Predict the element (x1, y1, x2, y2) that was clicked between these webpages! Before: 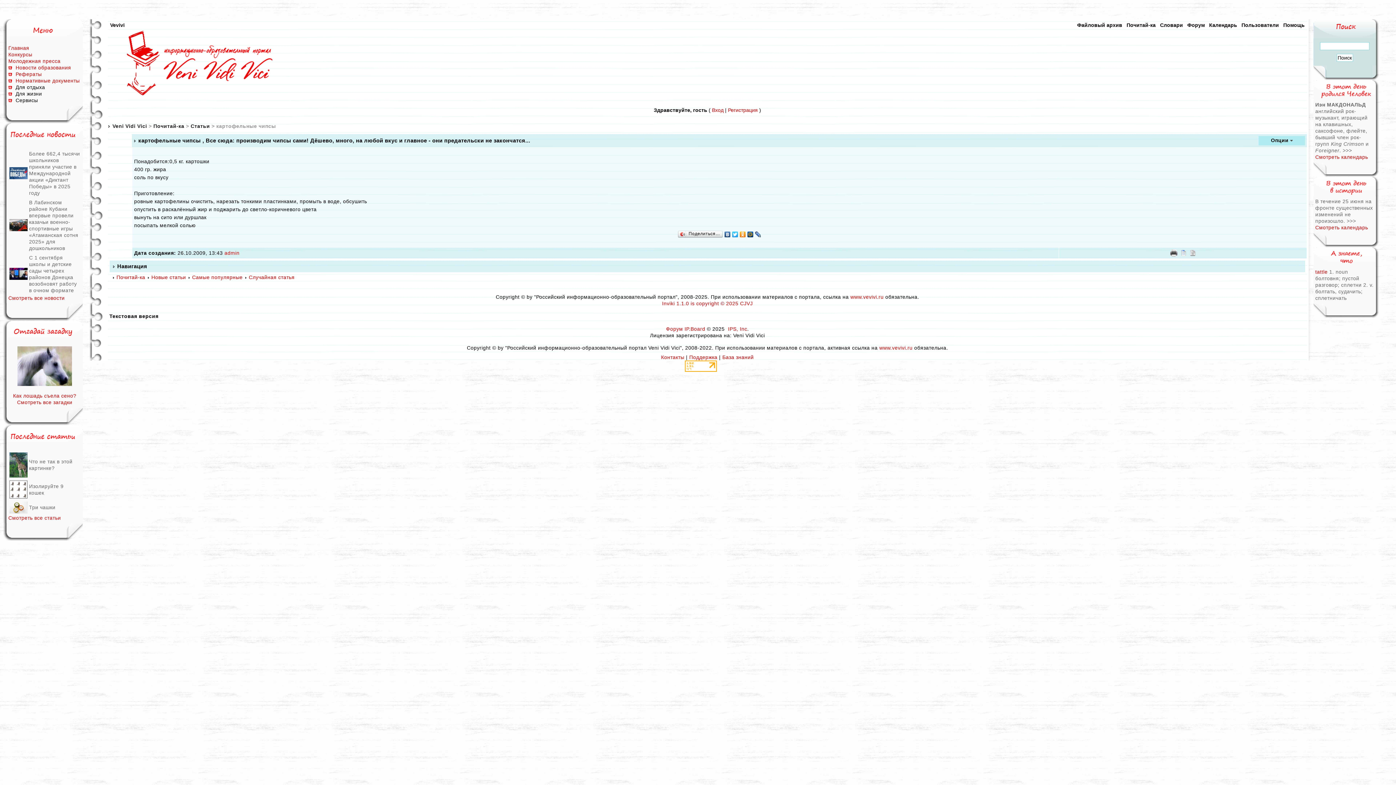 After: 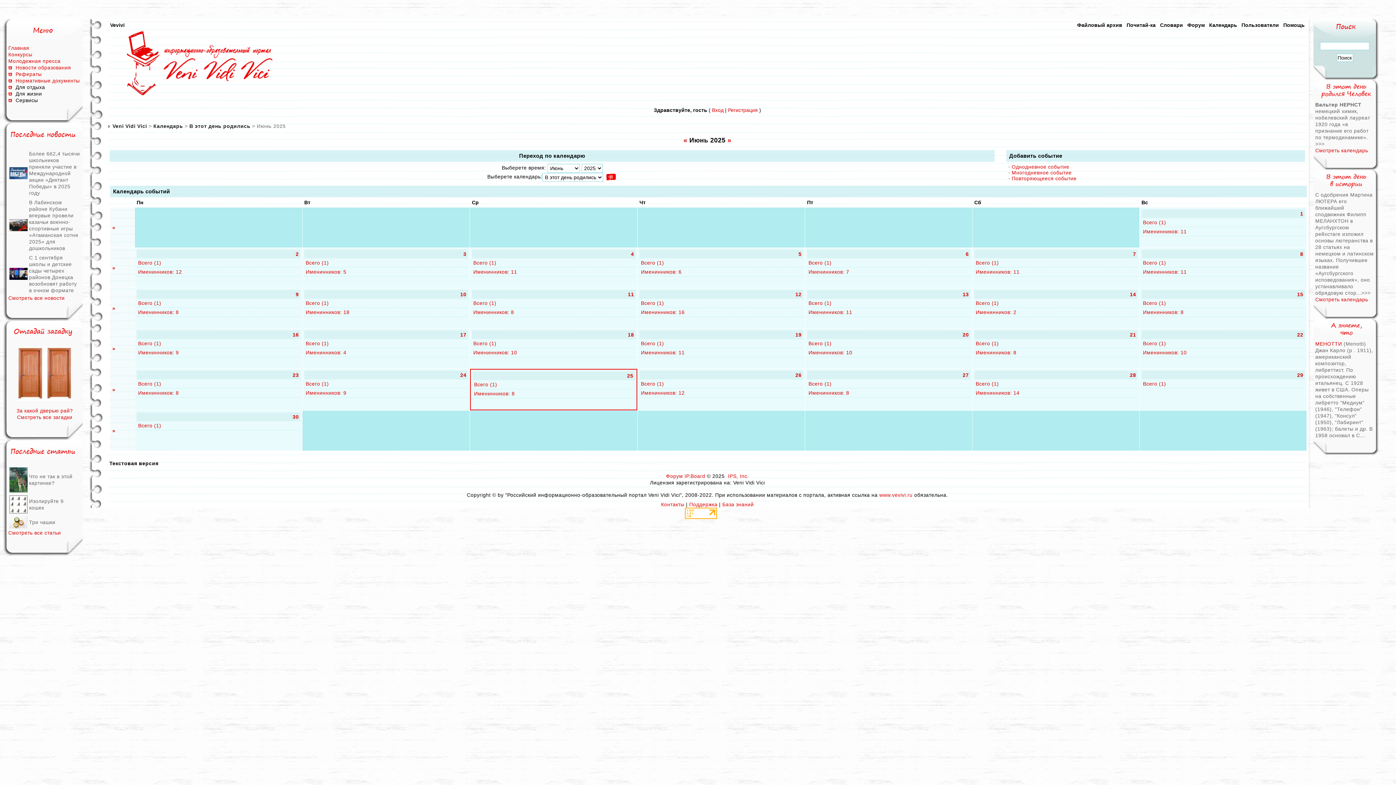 Action: label: Смотреть календарь bbox: (1315, 154, 1368, 160)